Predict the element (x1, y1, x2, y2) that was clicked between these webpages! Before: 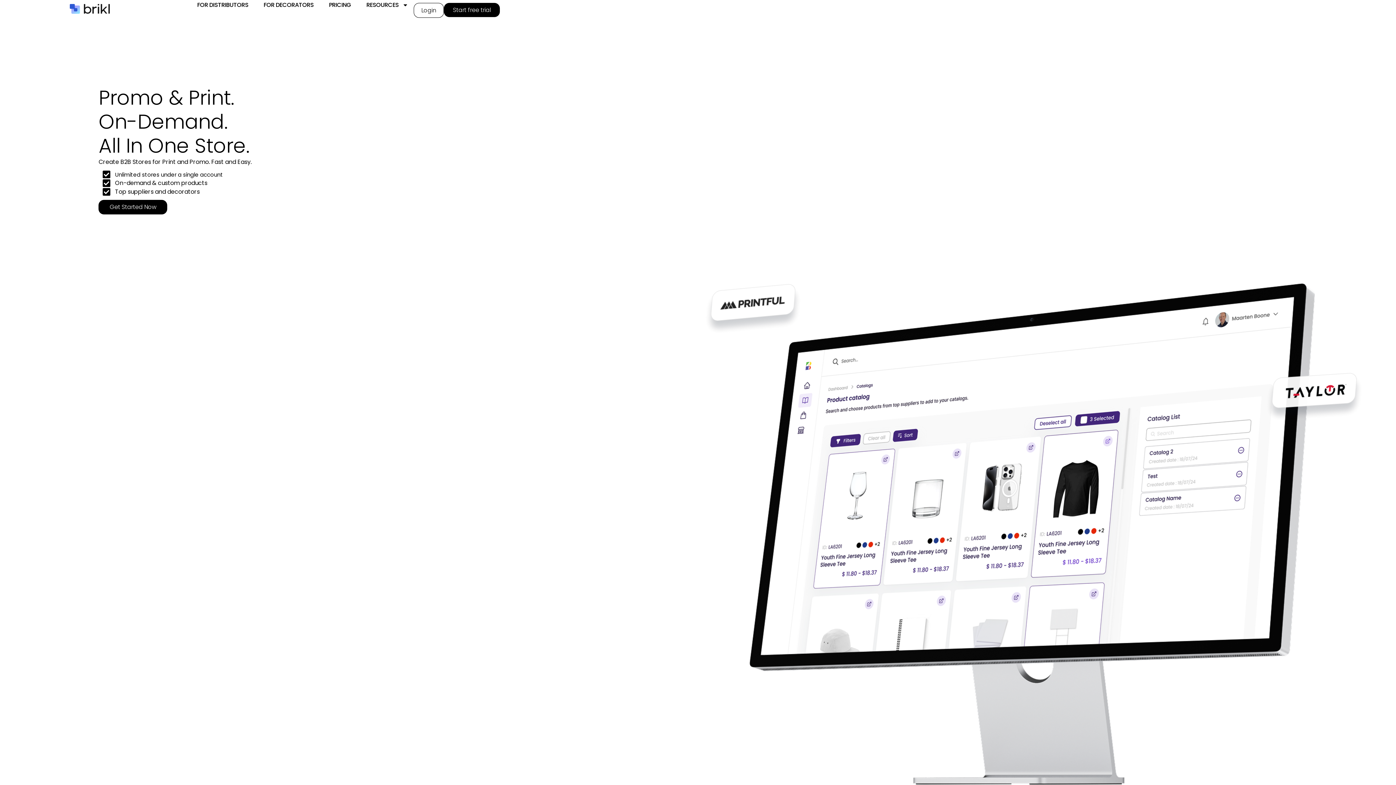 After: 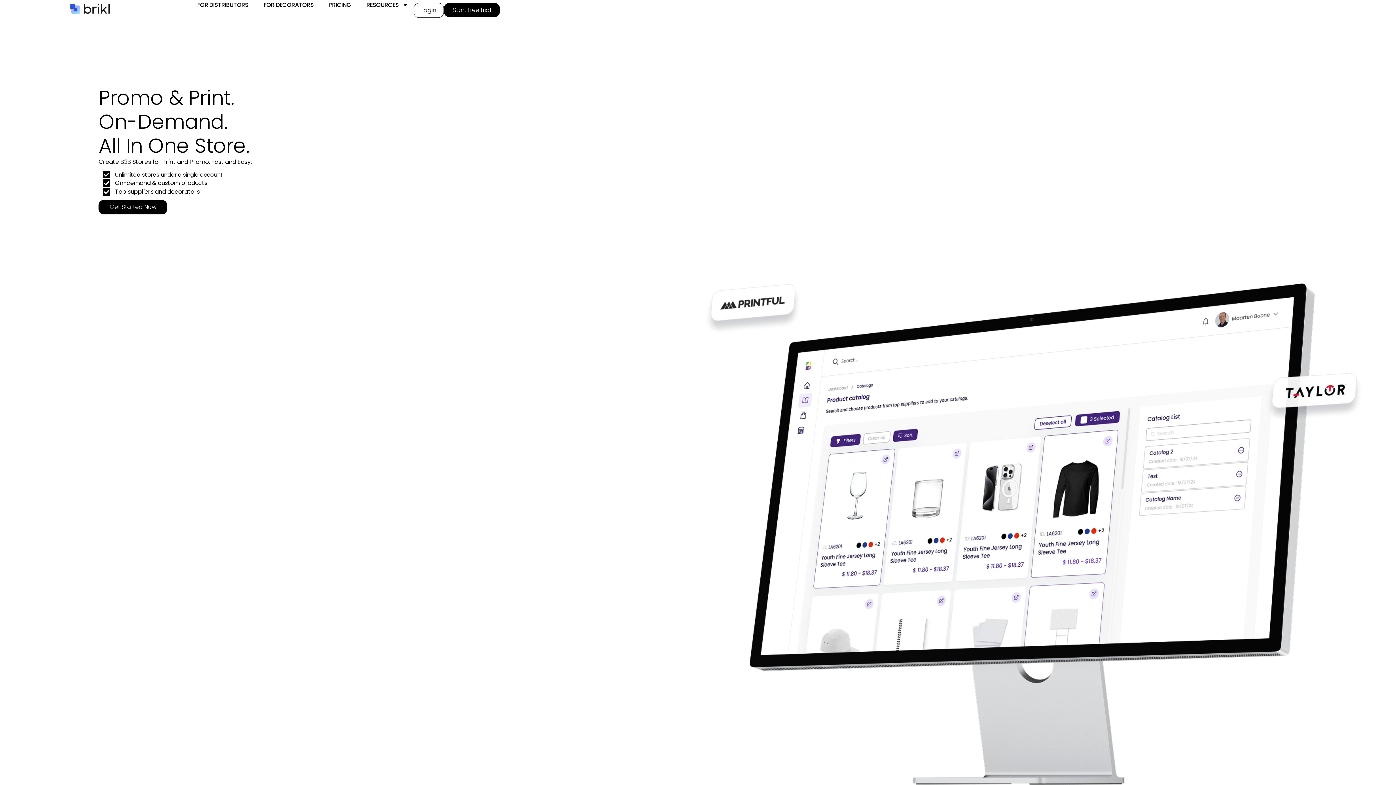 Action: bbox: (69, 0, 109, 18)